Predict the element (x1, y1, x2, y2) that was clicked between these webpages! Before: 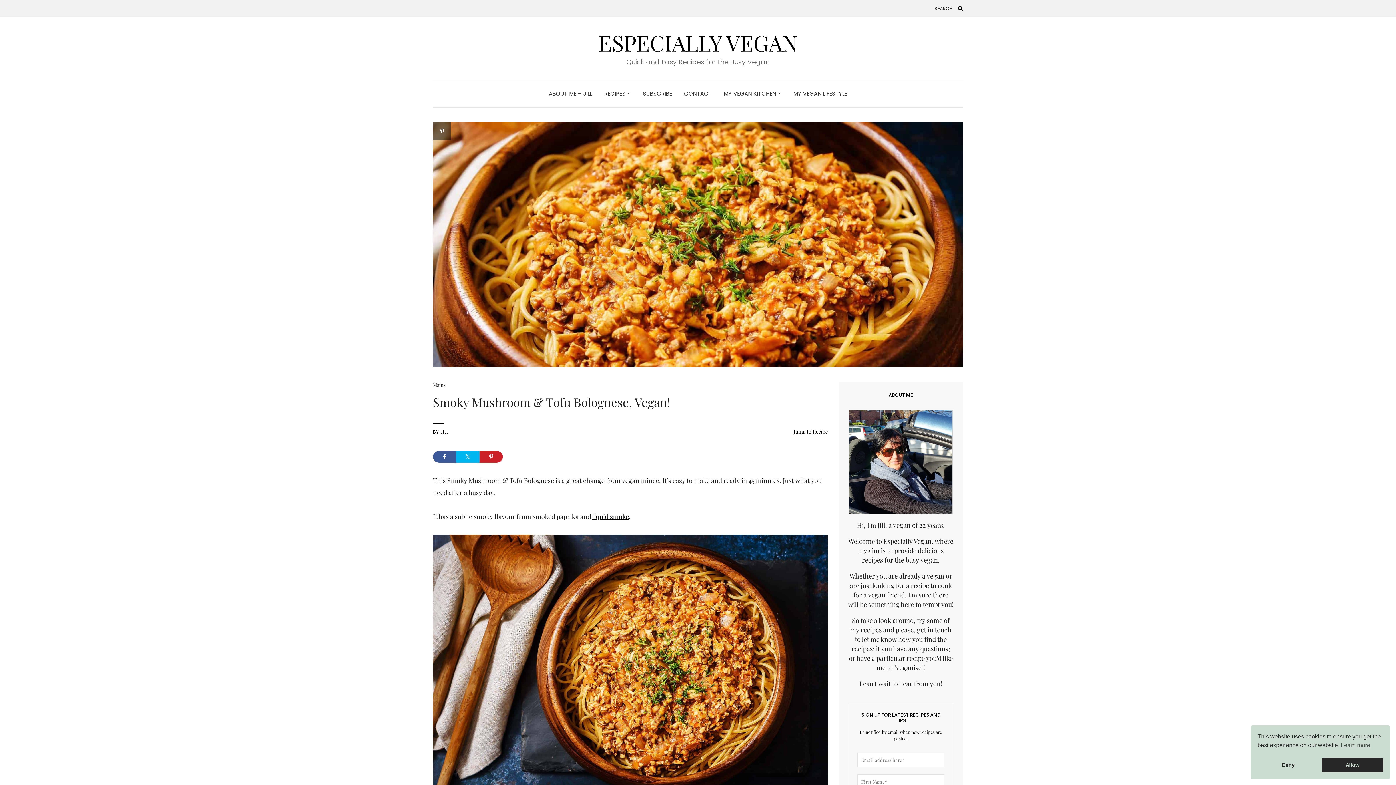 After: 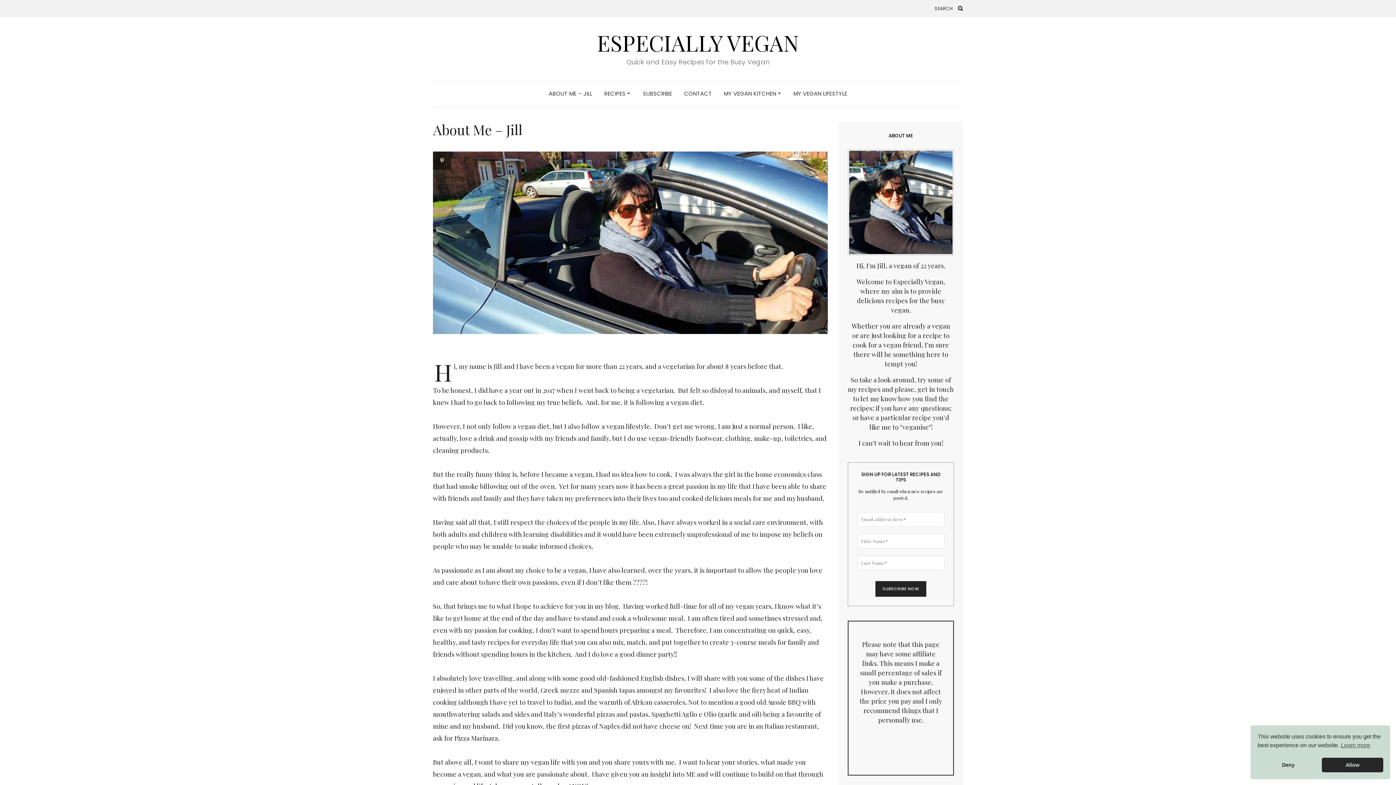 Action: bbox: (548, 80, 592, 107) label: ABOUT ME – JILL